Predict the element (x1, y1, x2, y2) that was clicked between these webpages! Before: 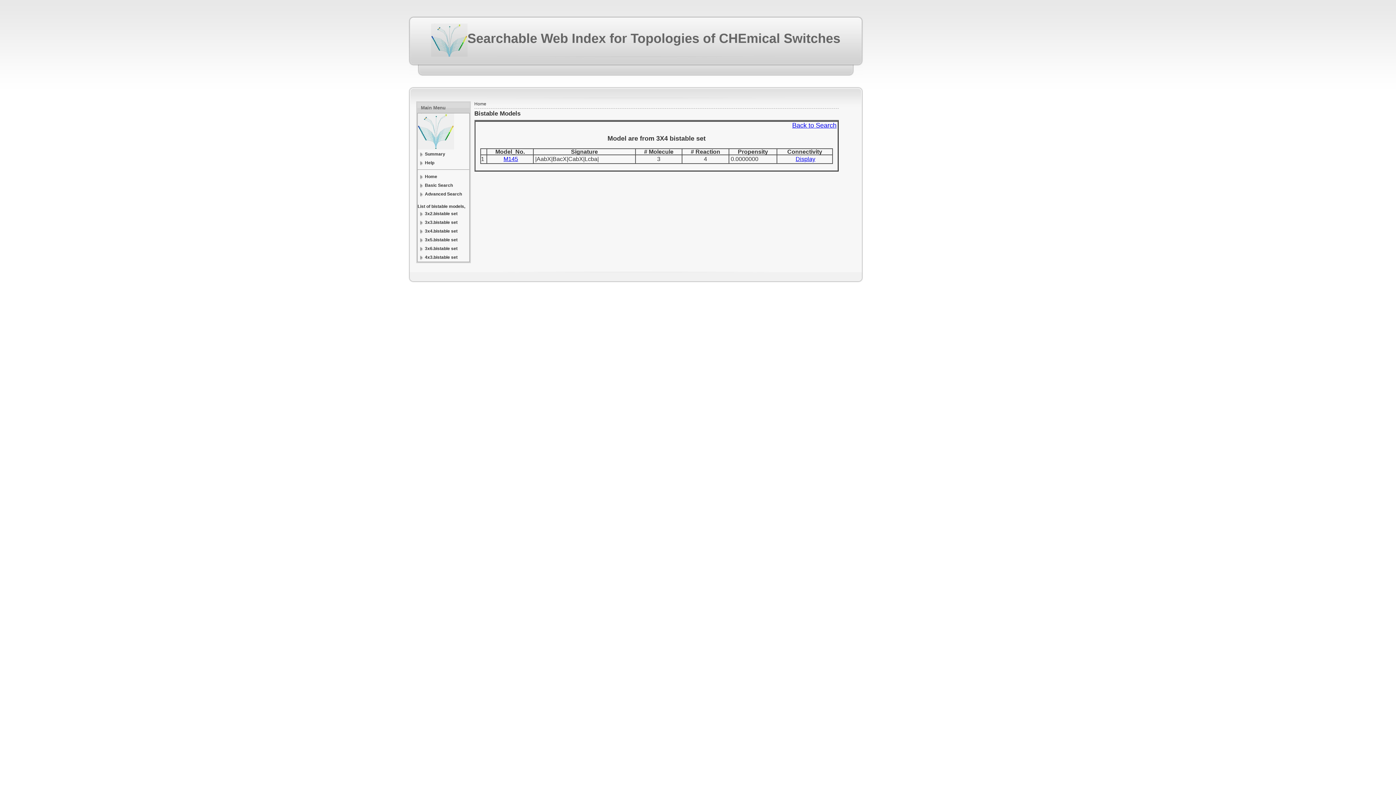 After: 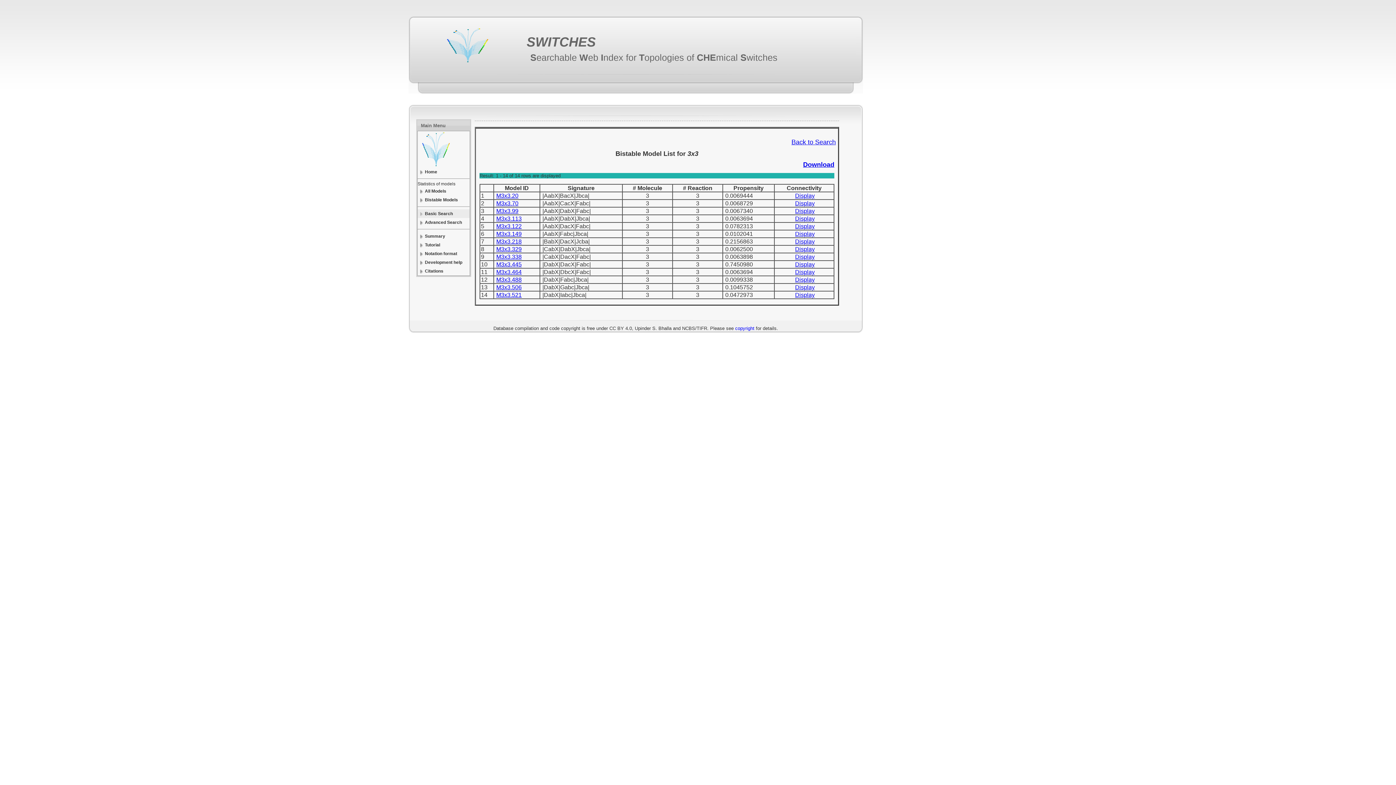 Action: label: 3x3.bistable set bbox: (417, 218, 469, 226)